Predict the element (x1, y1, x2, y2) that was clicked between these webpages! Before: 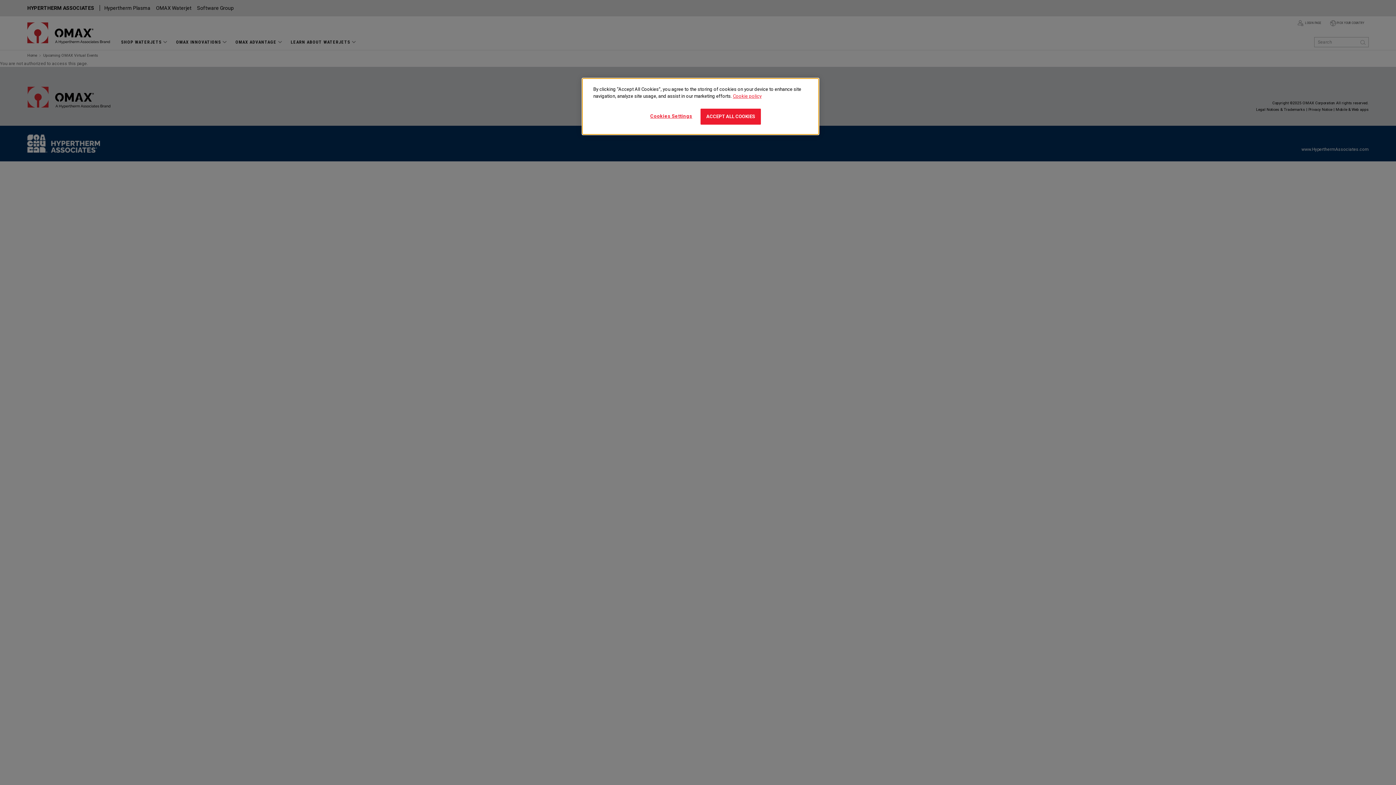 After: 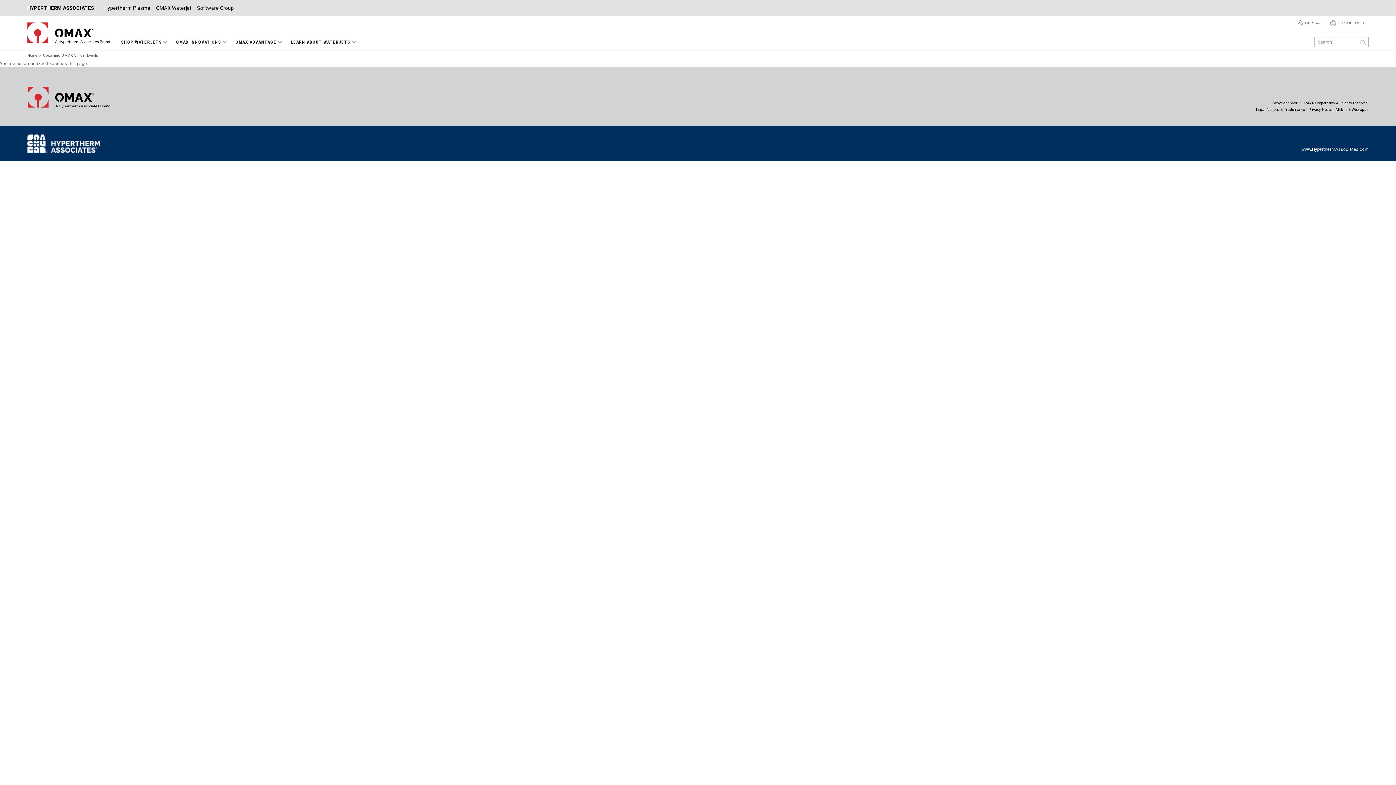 Action: bbox: (700, 108, 761, 124) label: ACCEPT ALL COOKIES